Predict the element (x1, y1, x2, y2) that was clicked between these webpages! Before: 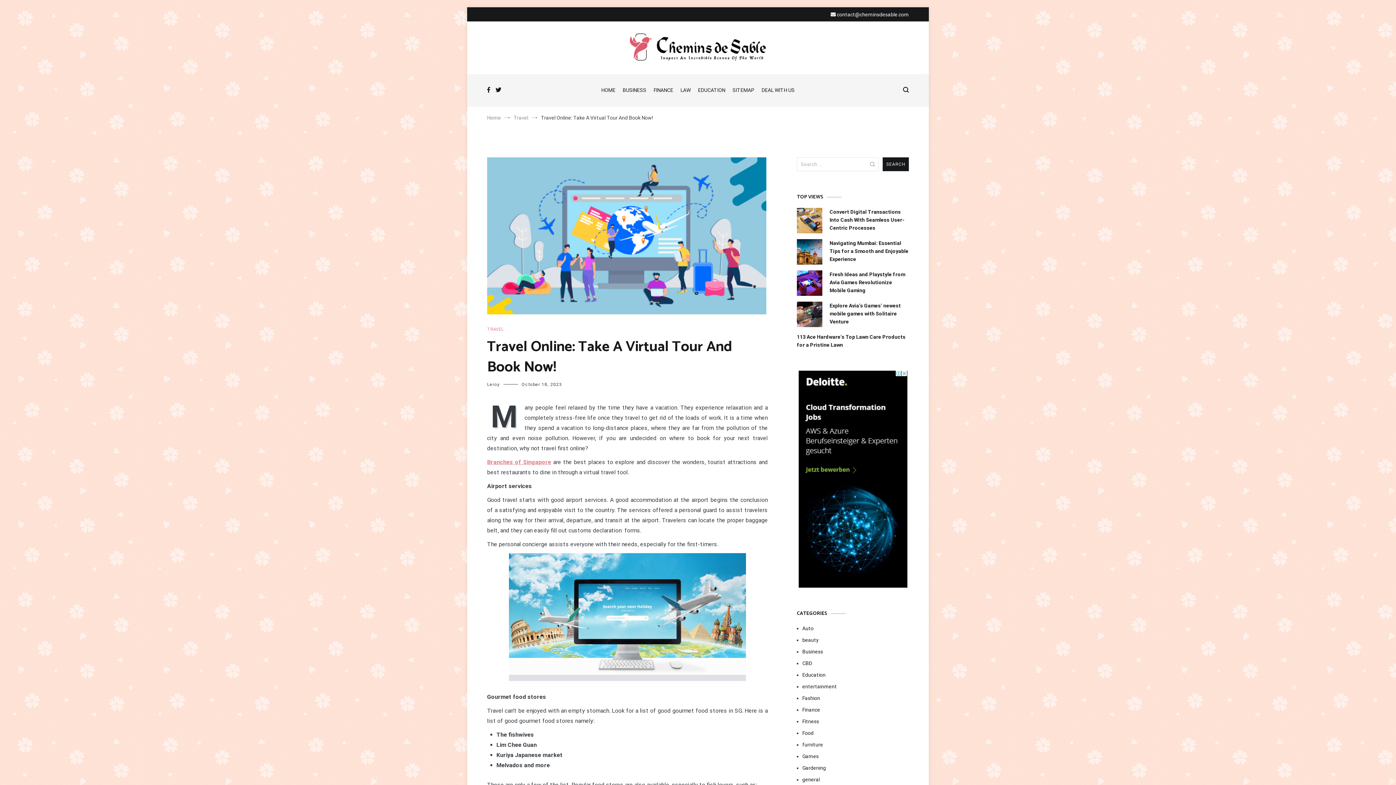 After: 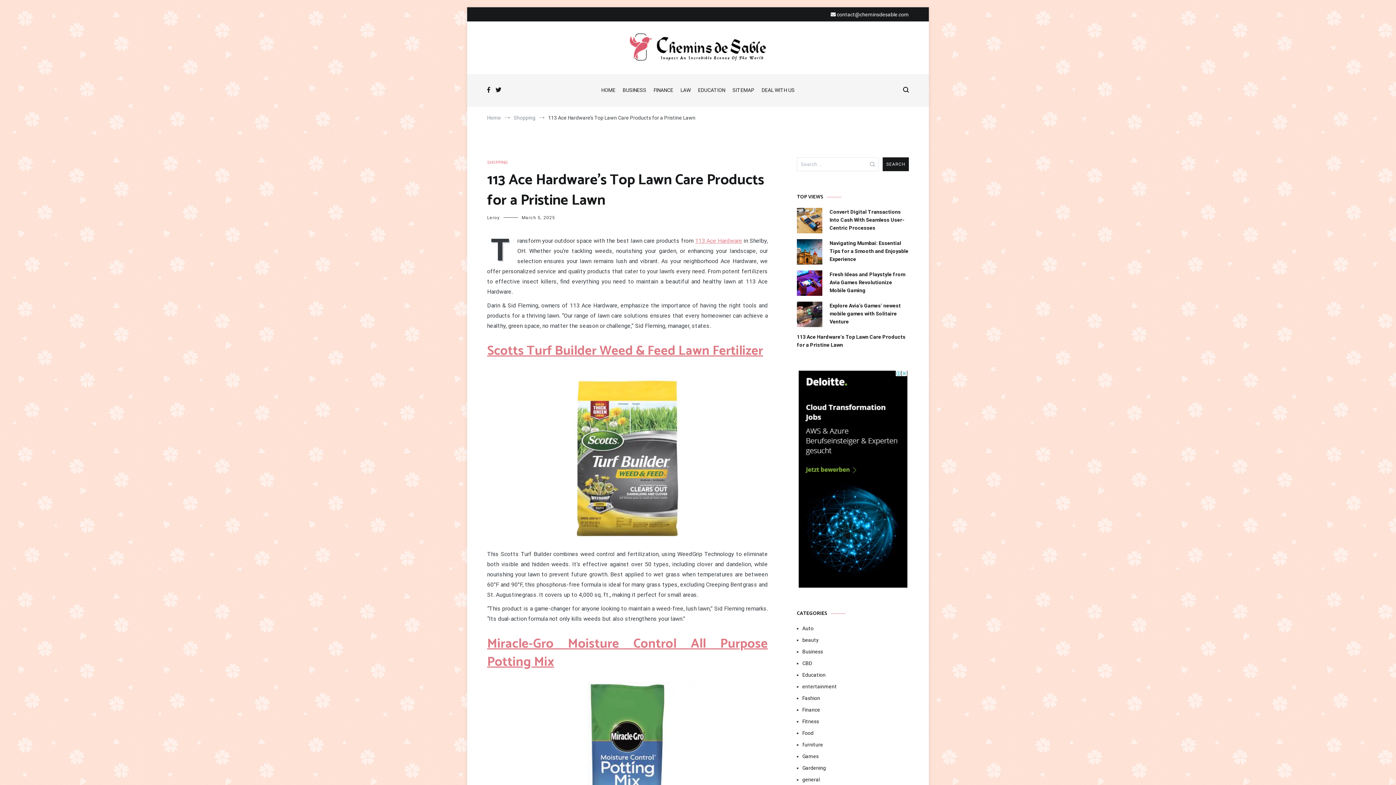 Action: bbox: (797, 333, 909, 349) label: 113 Ace Hardware’s Top Lawn Care Products for a Pristine Lawn